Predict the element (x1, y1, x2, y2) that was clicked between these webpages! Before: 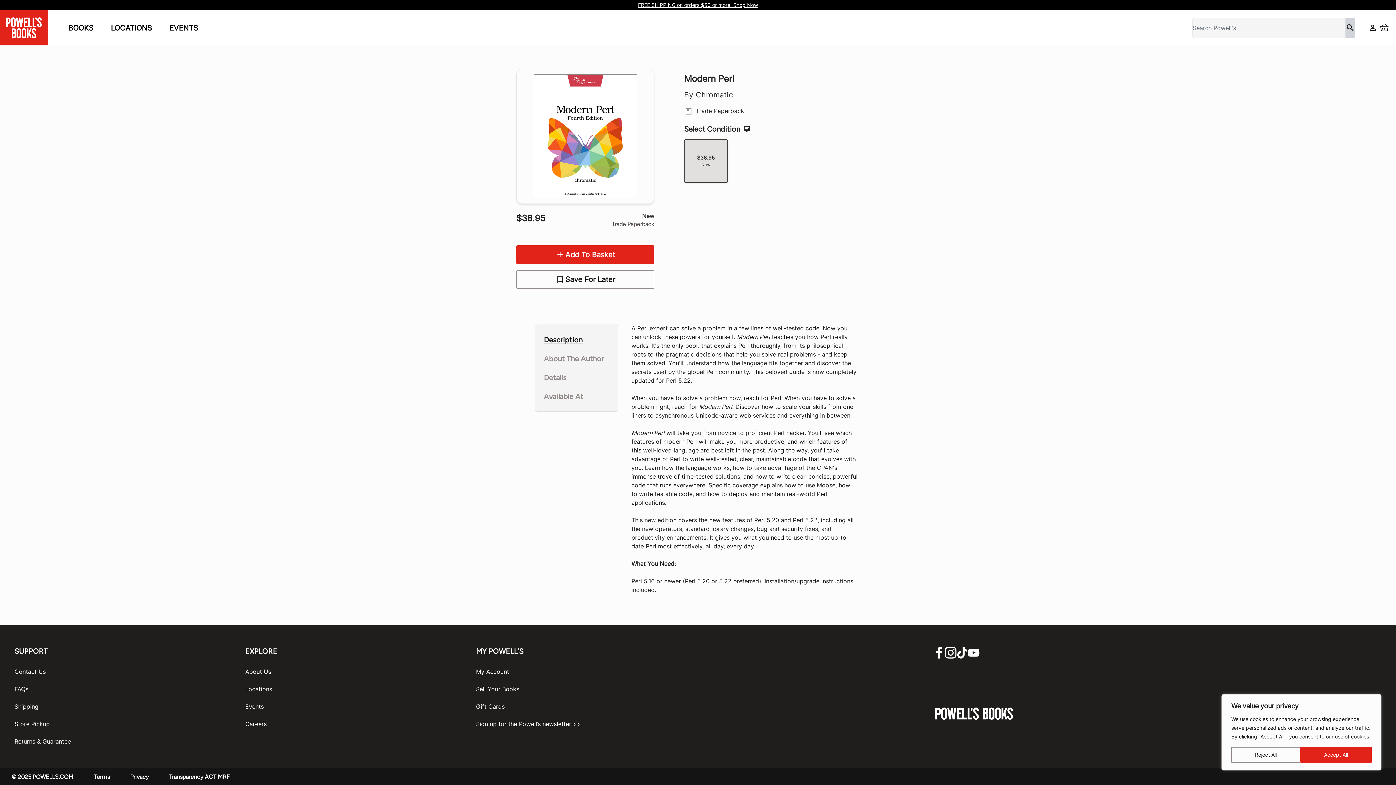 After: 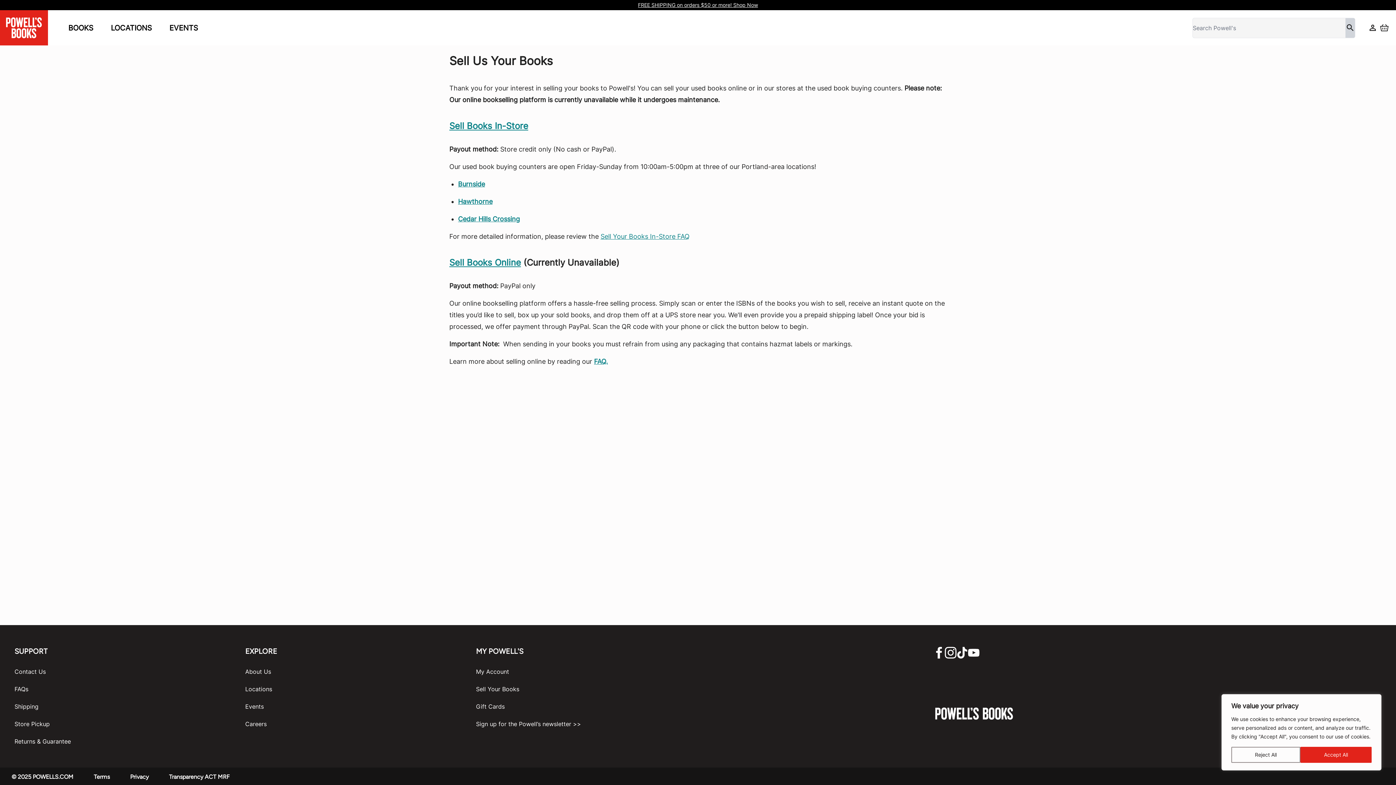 Action: bbox: (476, 685, 519, 693) label: Sell Your Books